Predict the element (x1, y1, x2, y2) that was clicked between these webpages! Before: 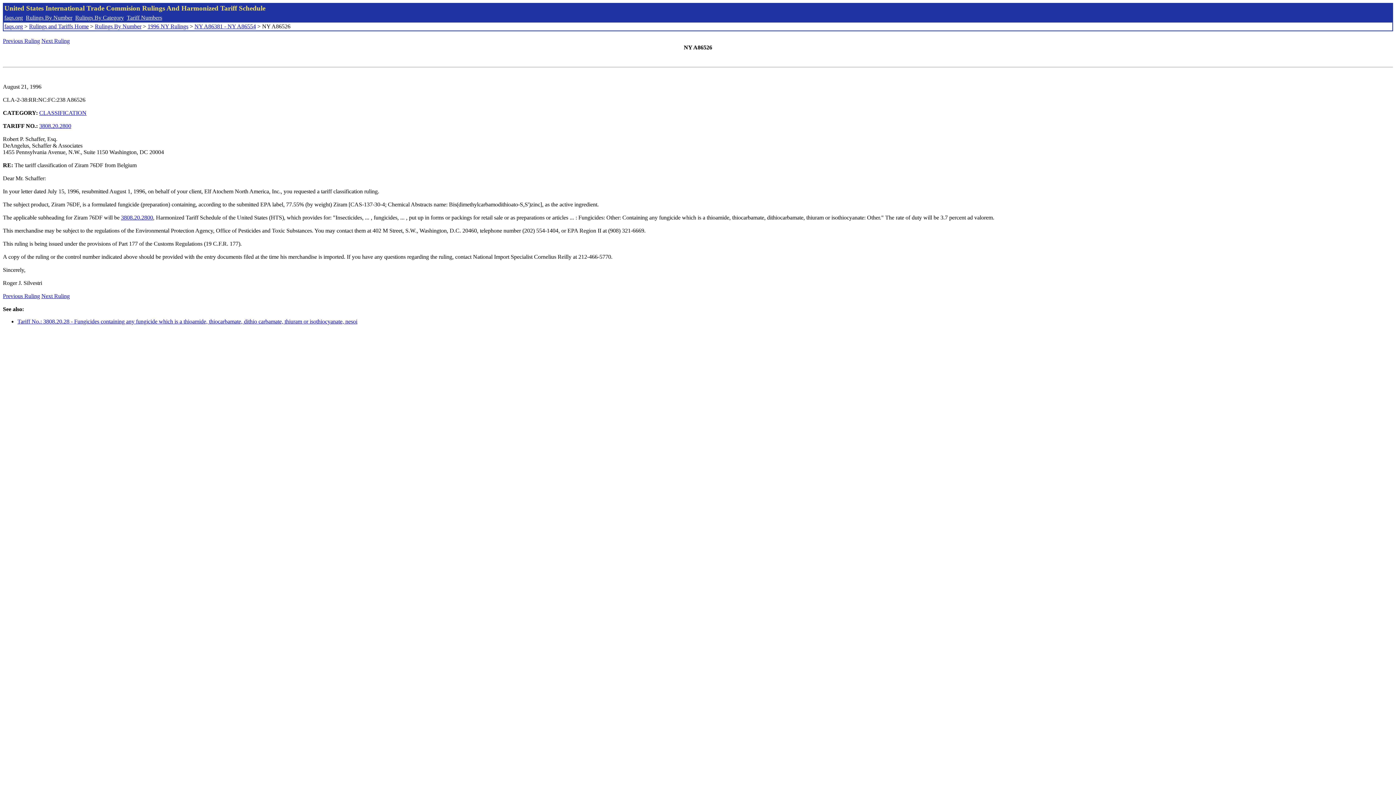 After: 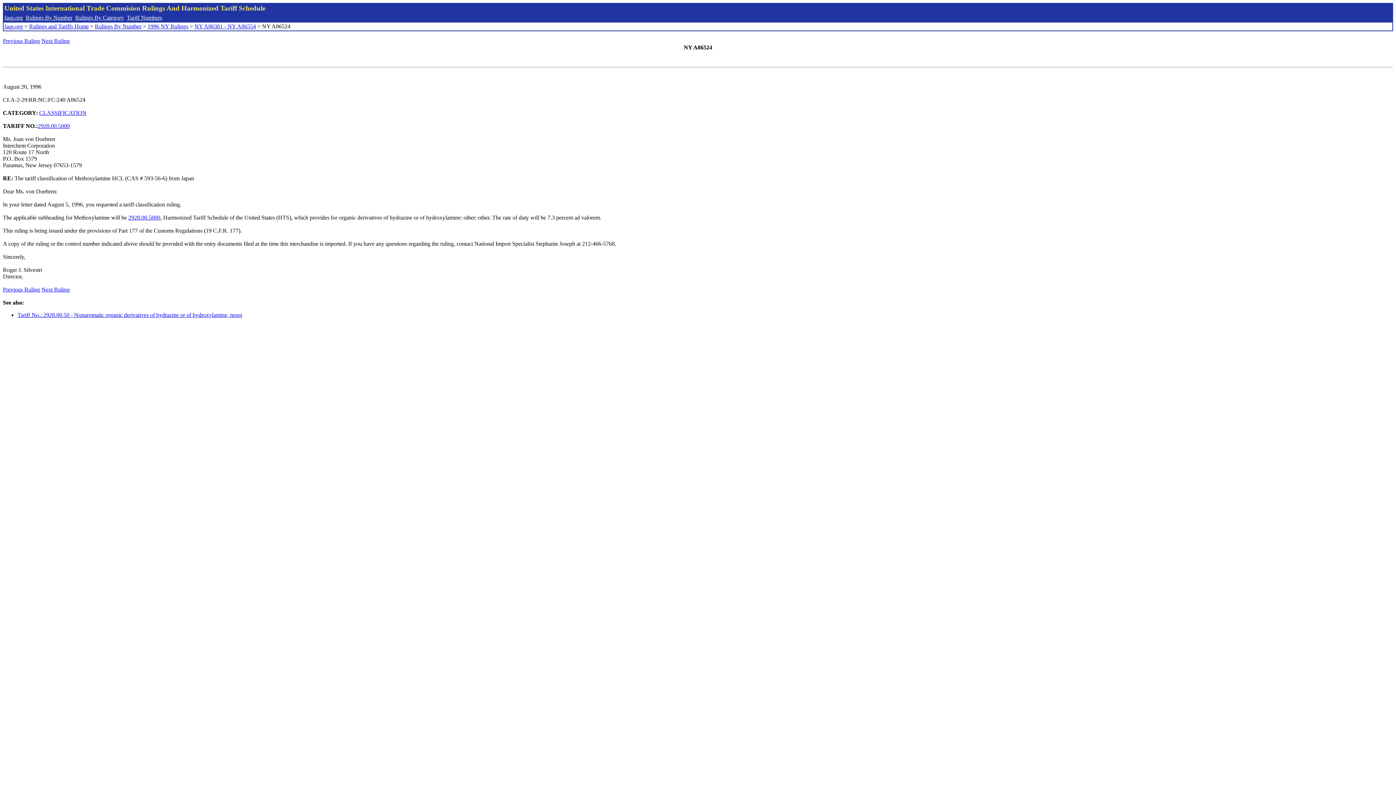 Action: bbox: (2, 37, 40, 44) label: Previous Ruling